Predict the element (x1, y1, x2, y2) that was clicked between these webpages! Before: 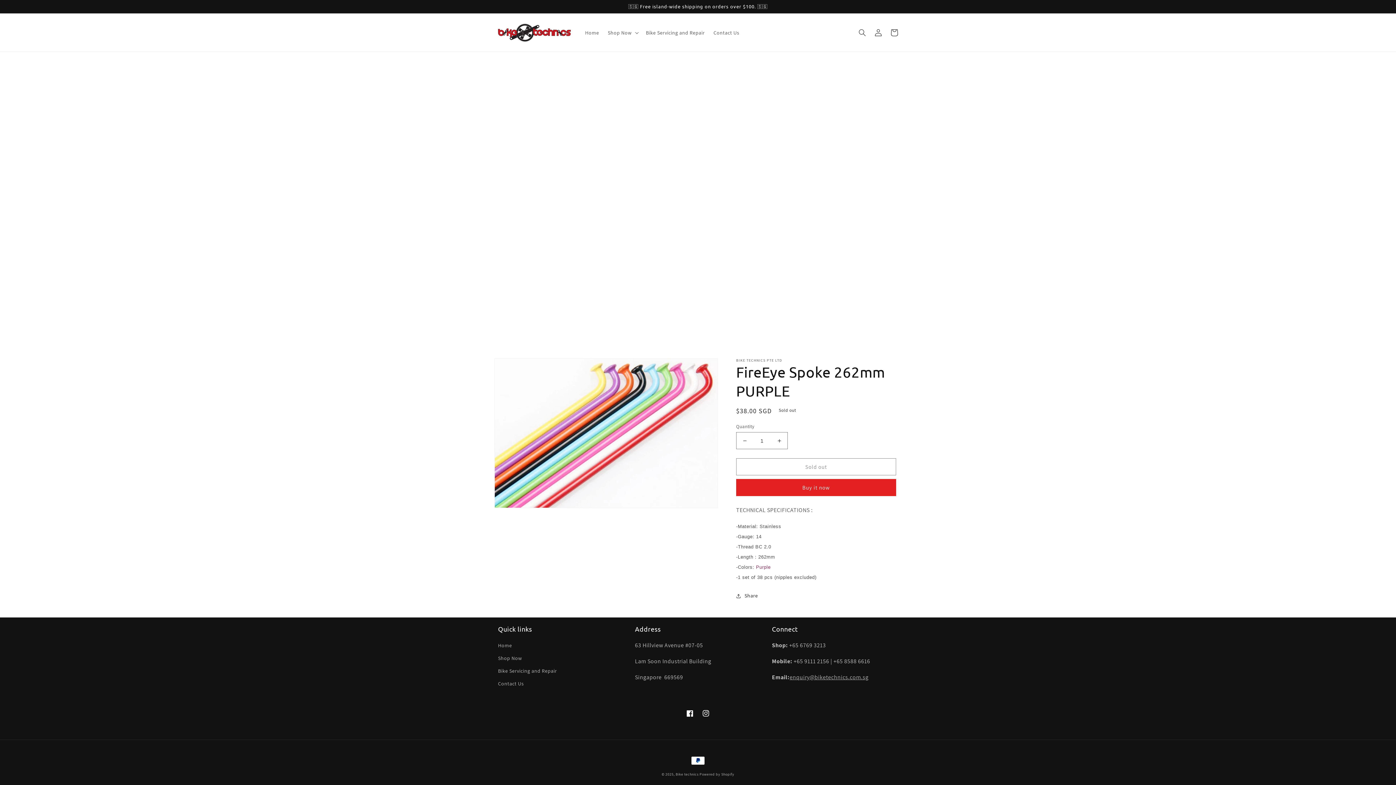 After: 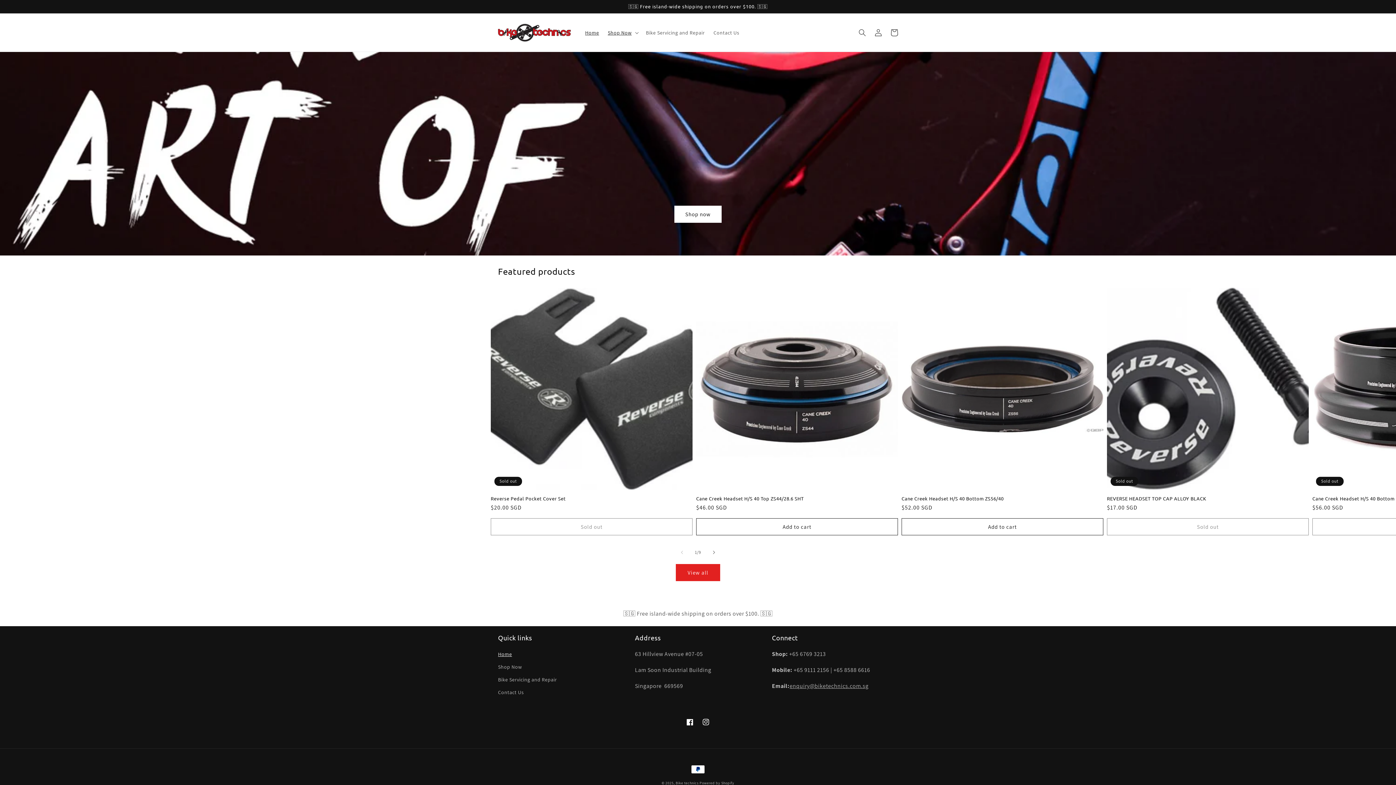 Action: bbox: (495, 20, 573, 44)